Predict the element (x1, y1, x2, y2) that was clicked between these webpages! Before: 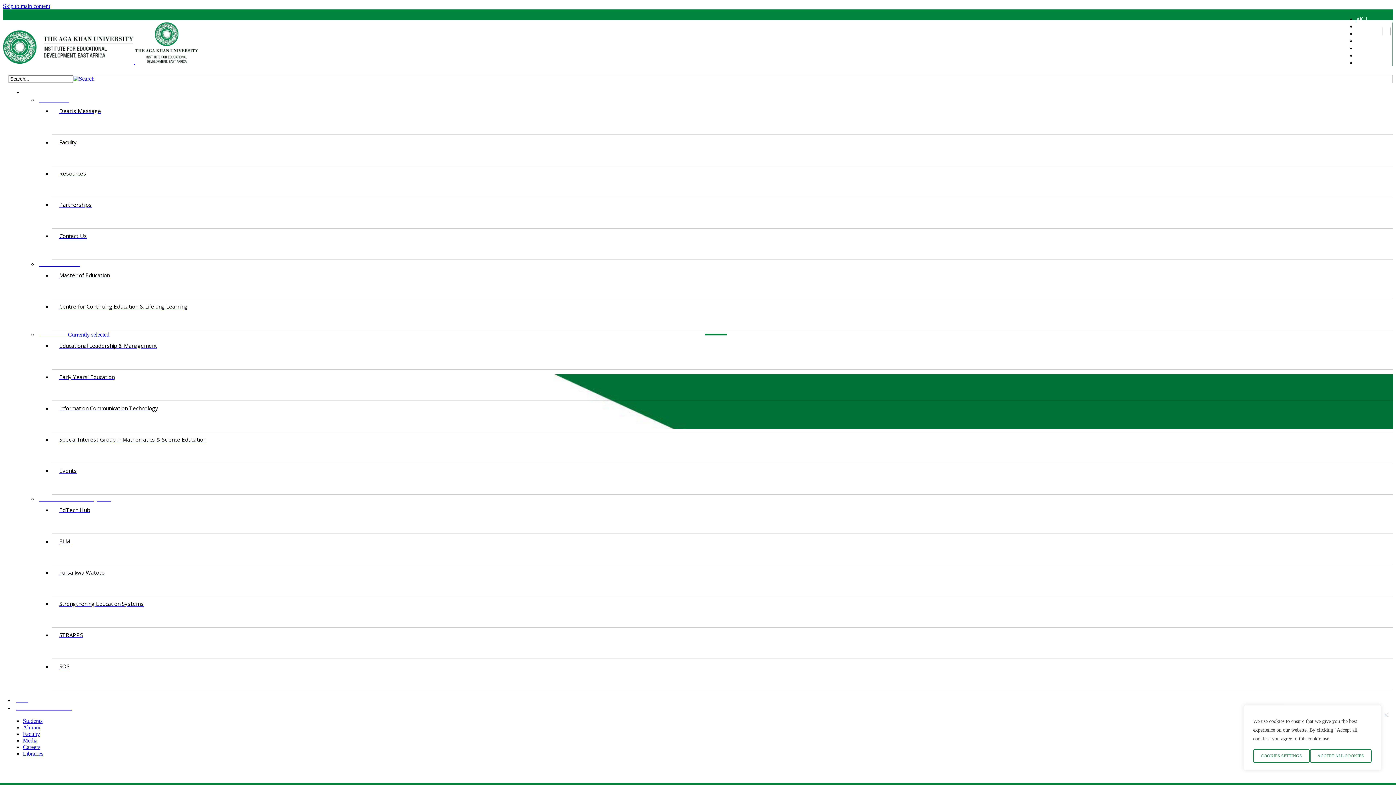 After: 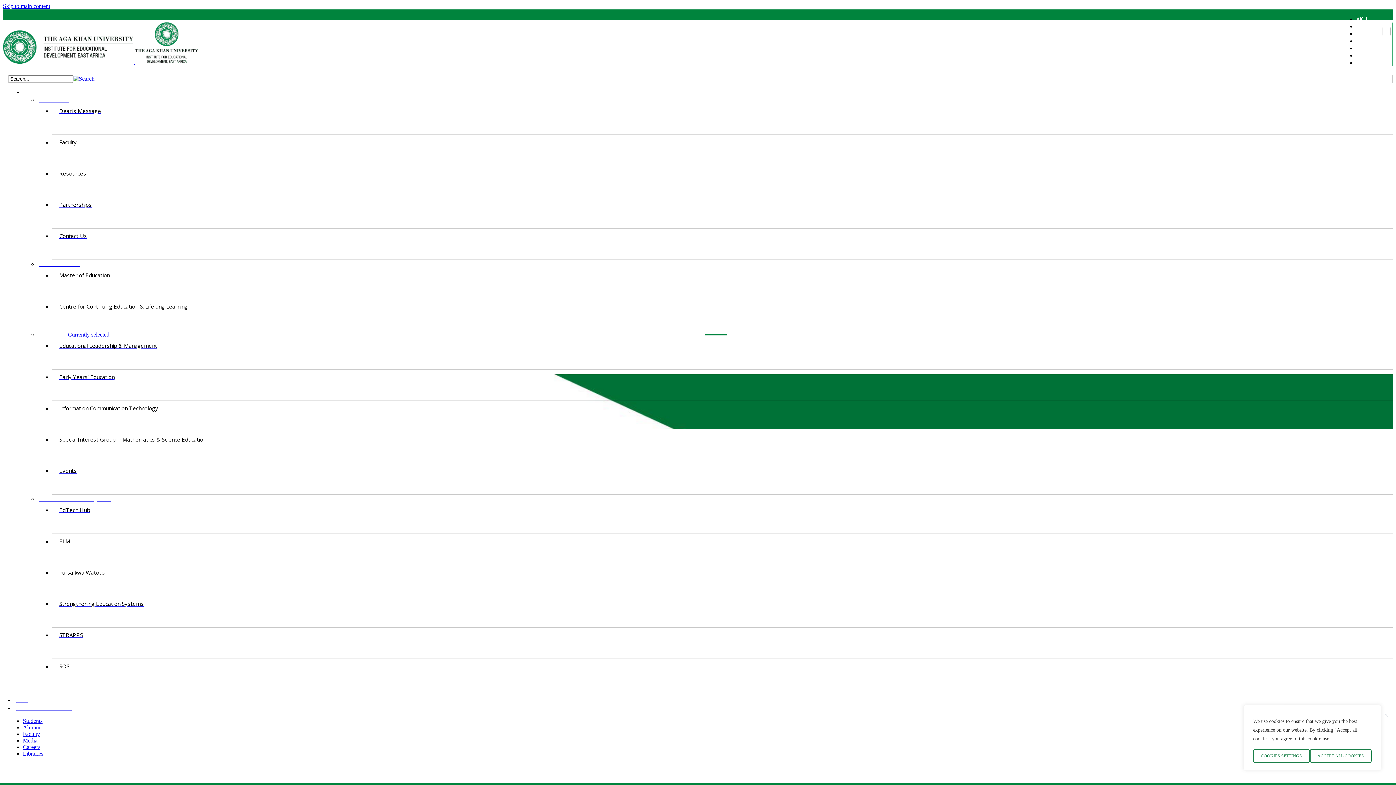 Action: label: Educational Leadership & Management bbox: (52, 338, 1393, 369)